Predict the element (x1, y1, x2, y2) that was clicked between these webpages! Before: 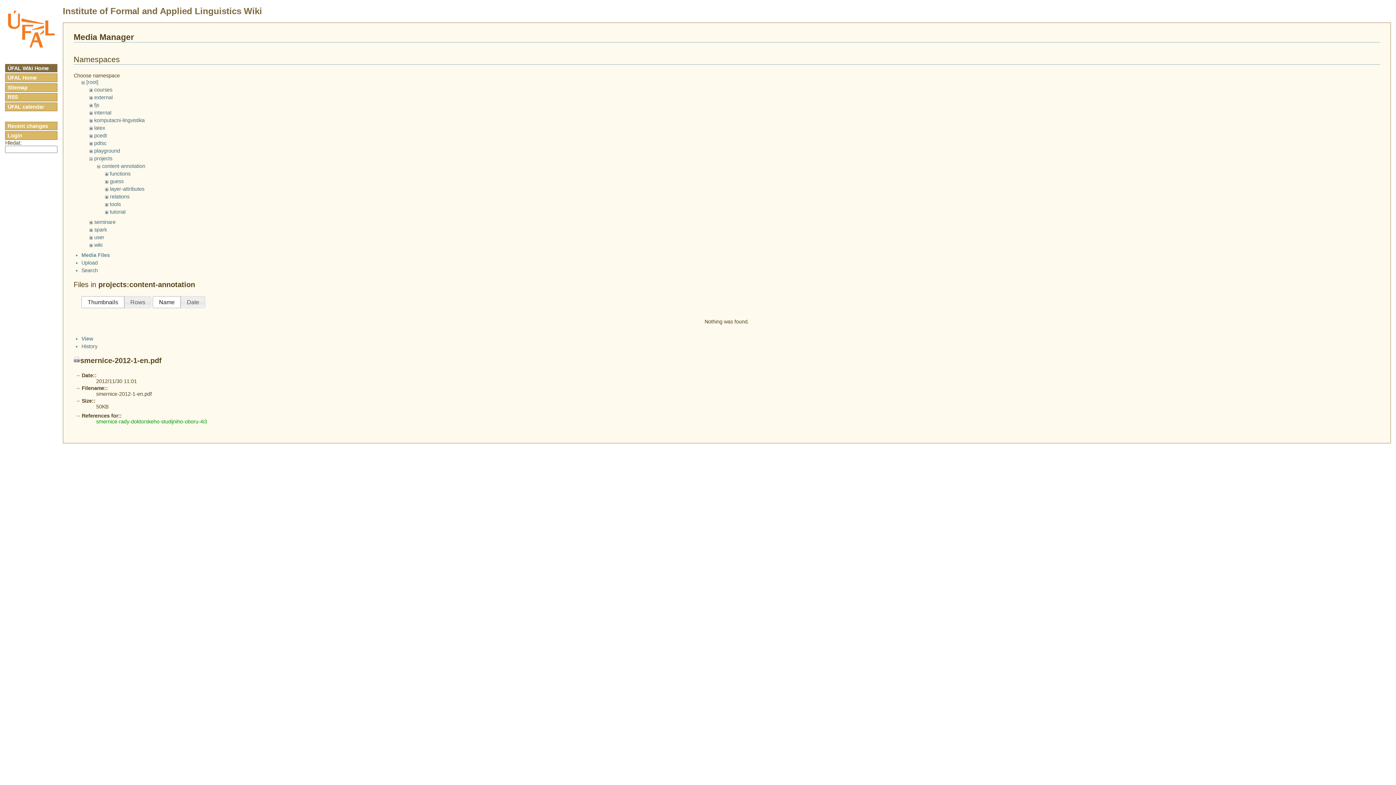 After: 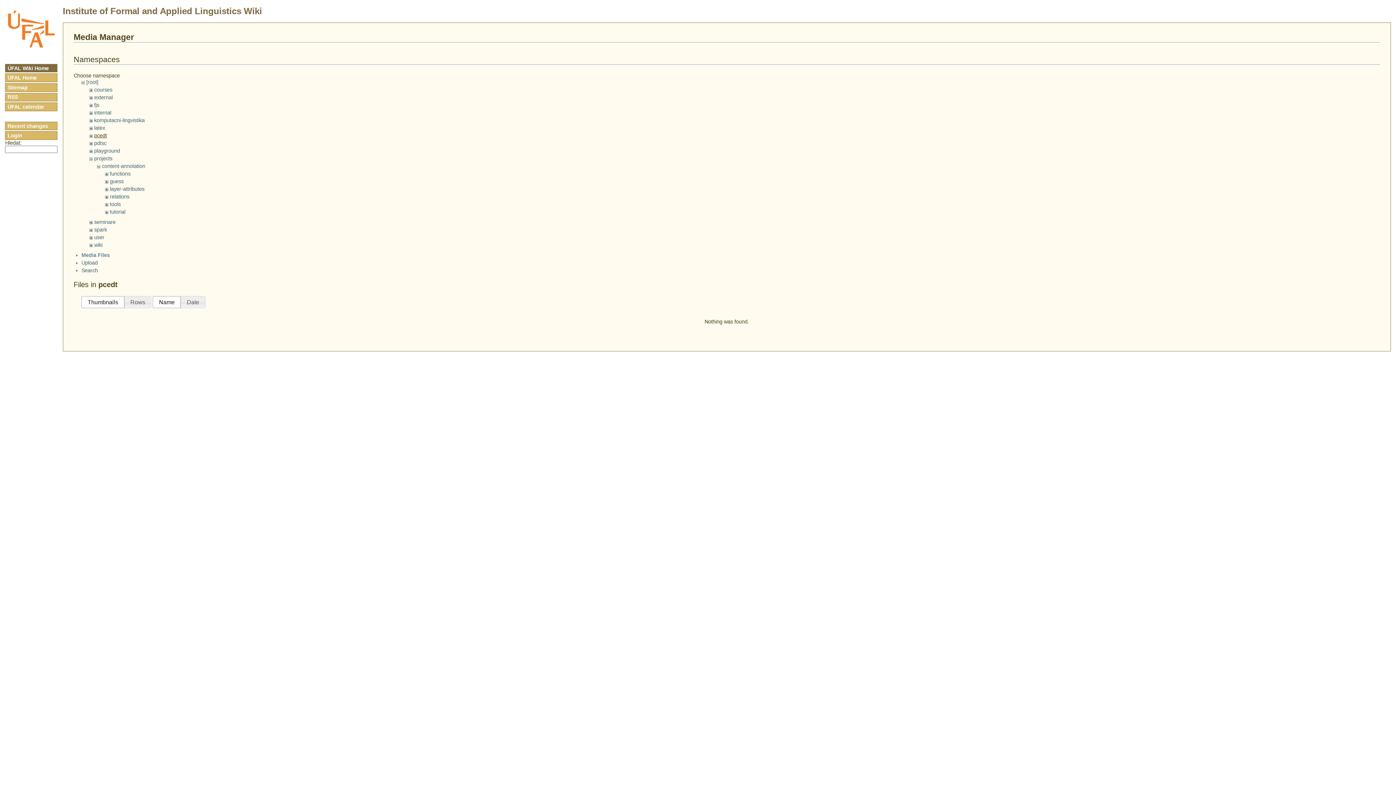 Action: bbox: (94, 132, 106, 138) label: pcedt